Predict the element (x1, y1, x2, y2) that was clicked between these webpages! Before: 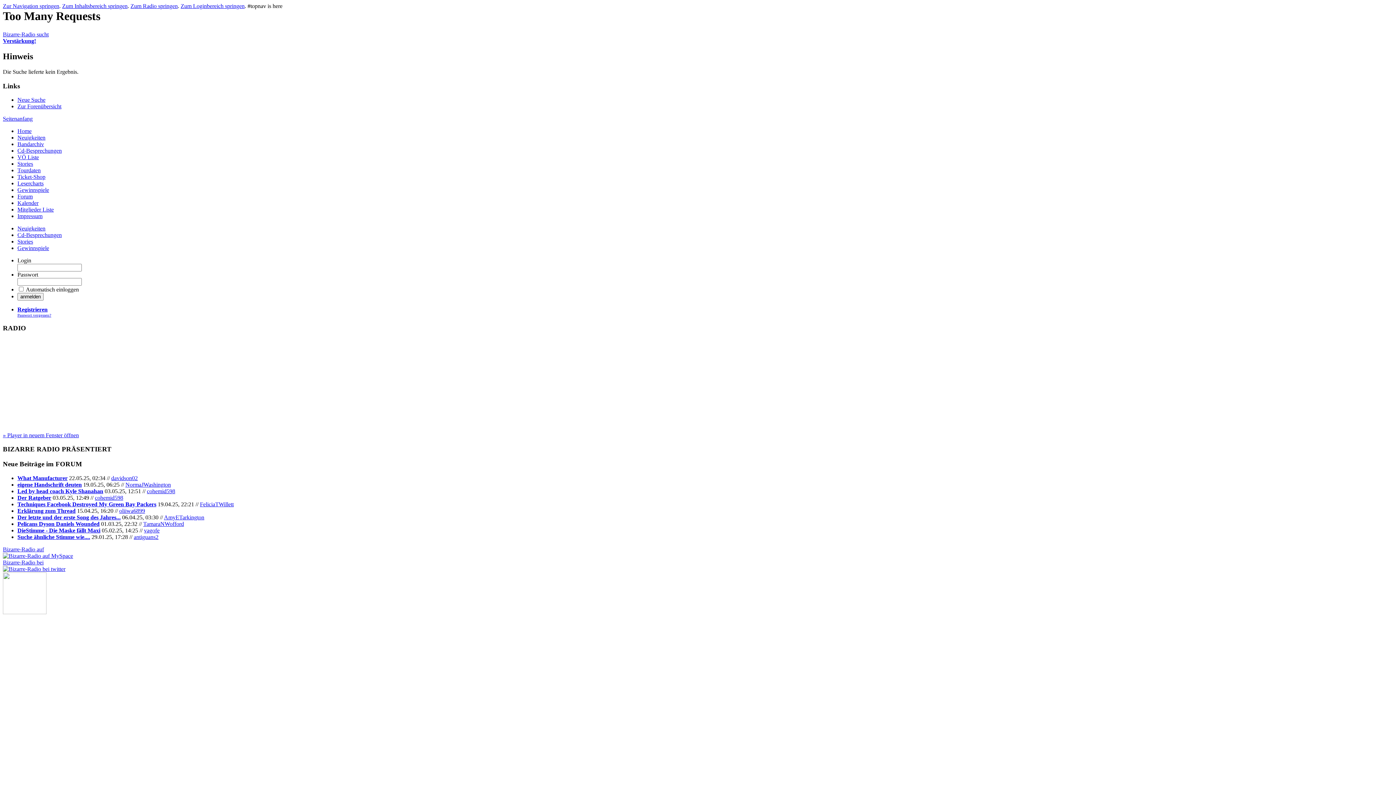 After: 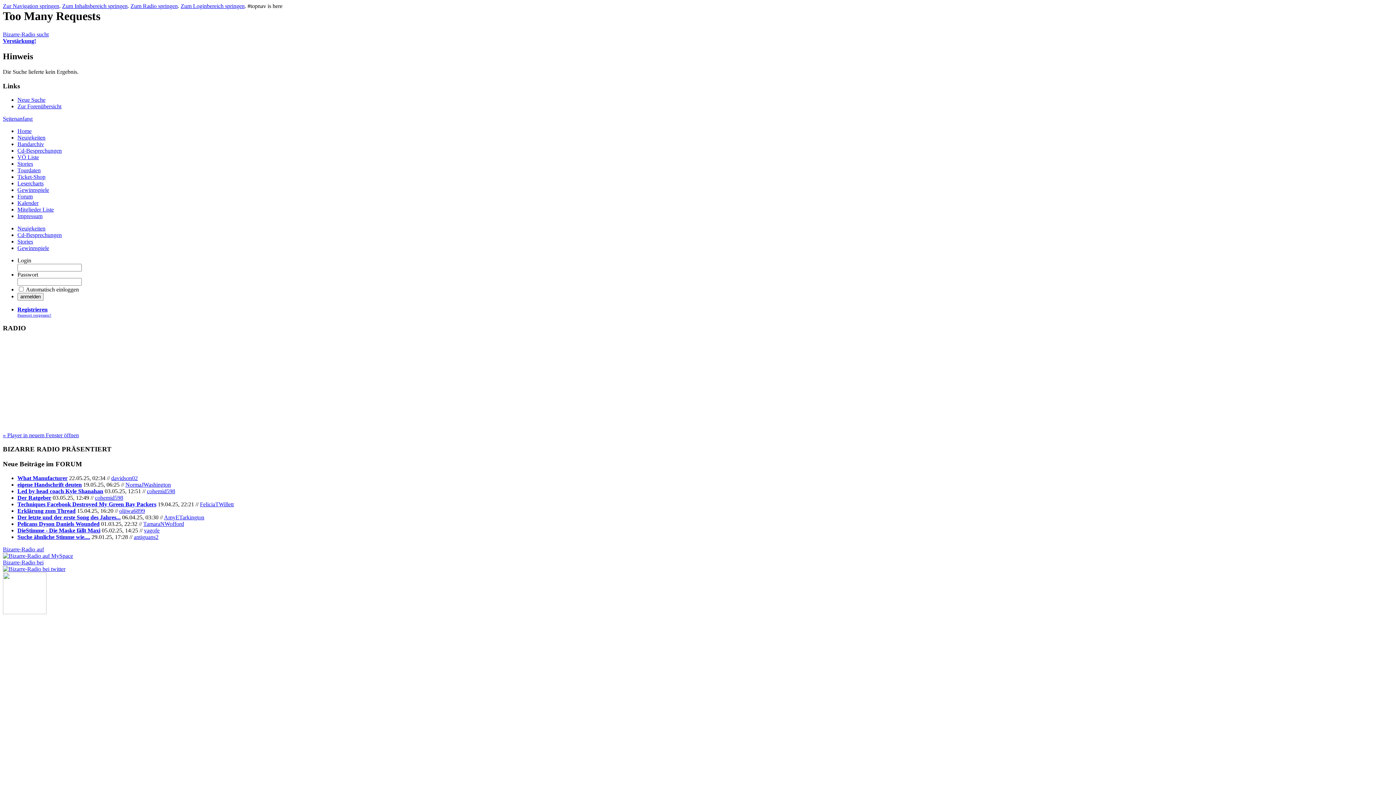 Action: label: Bizarre-Radio sucht
Verstärkung! bbox: (2, 31, 48, 44)